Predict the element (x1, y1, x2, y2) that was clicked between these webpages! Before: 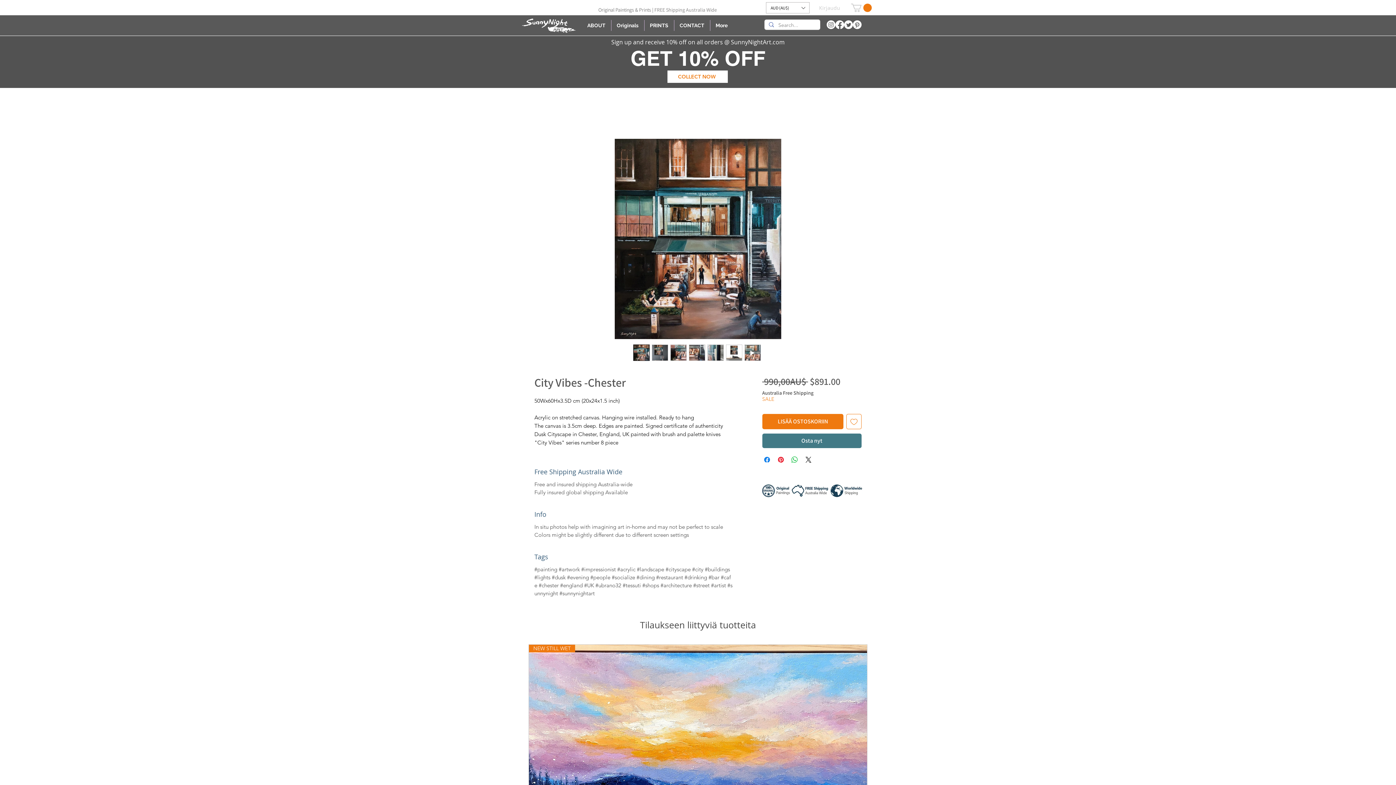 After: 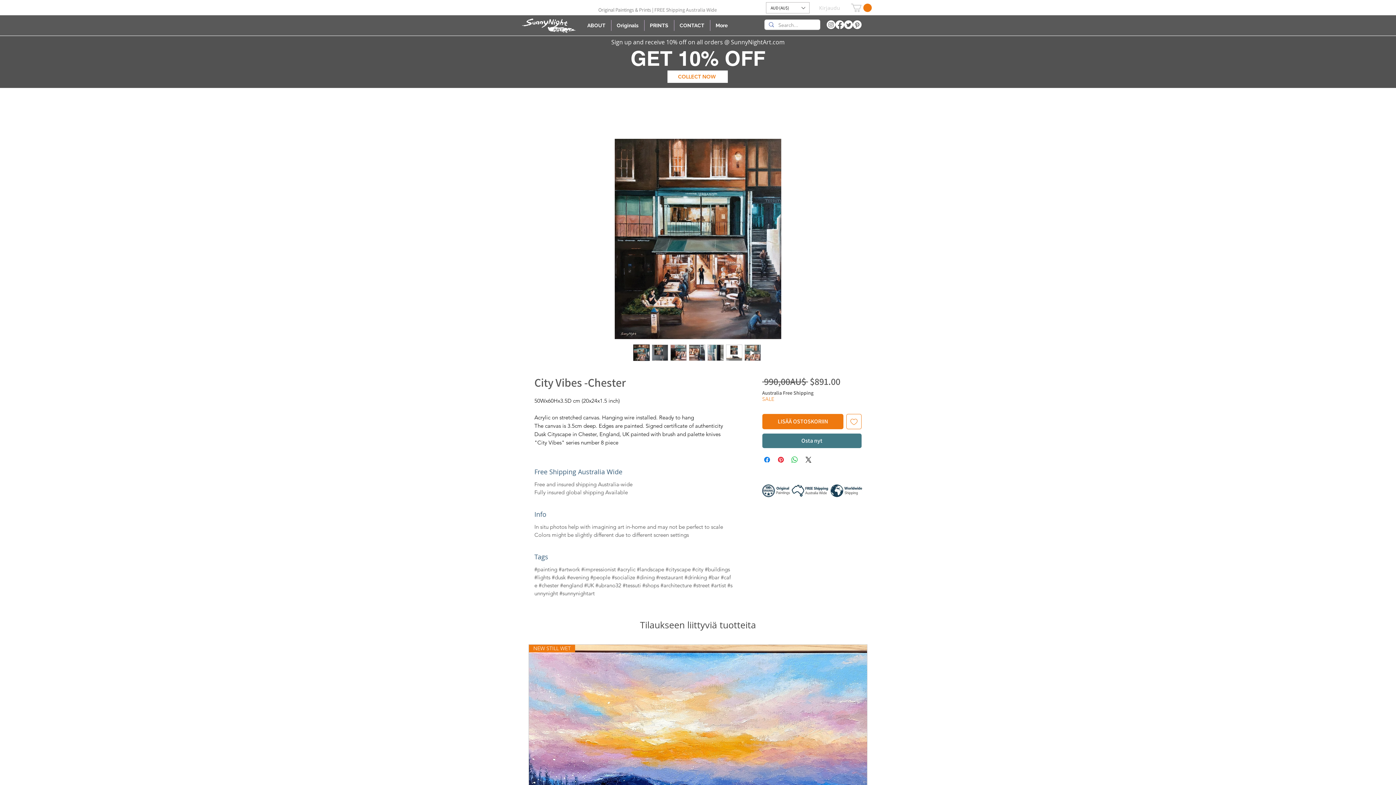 Action: bbox: (670, 344, 686, 361)